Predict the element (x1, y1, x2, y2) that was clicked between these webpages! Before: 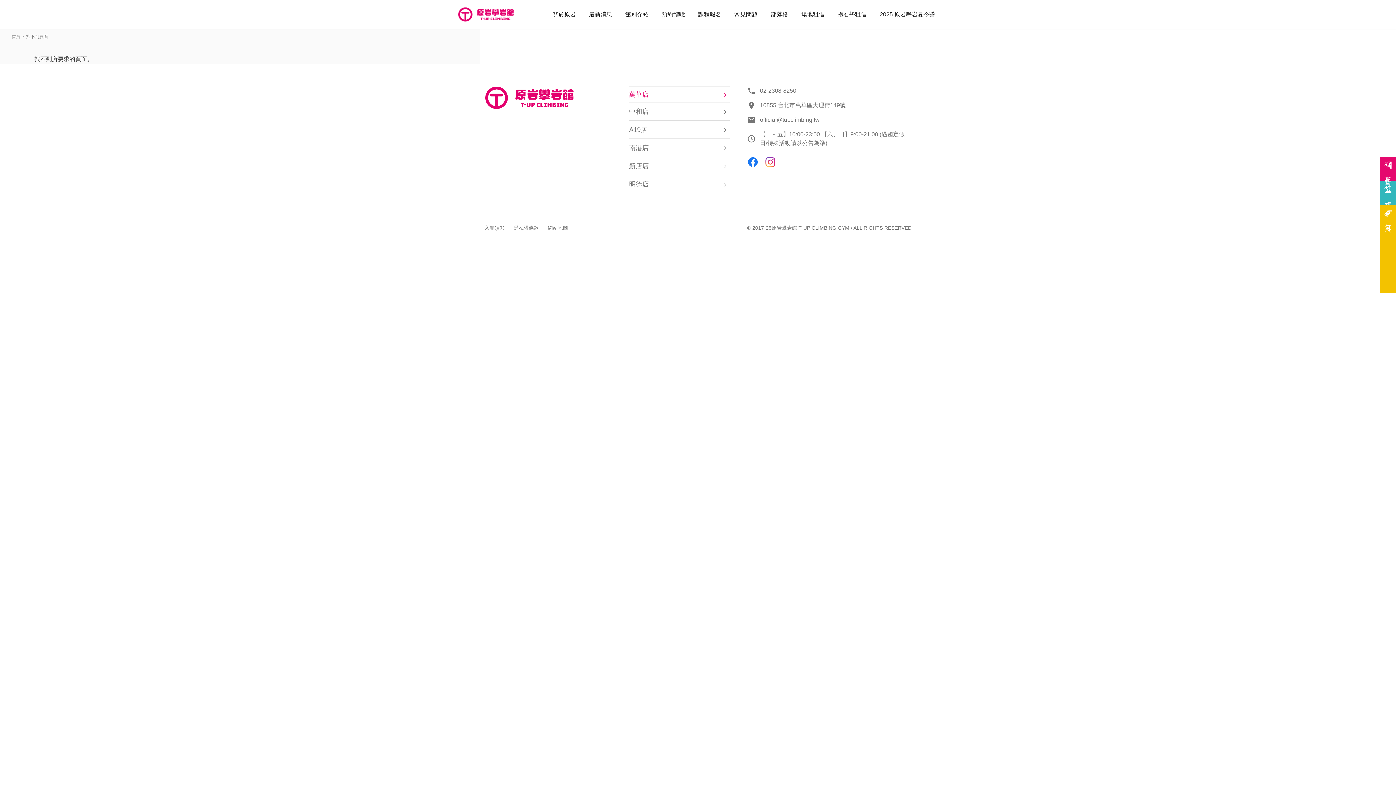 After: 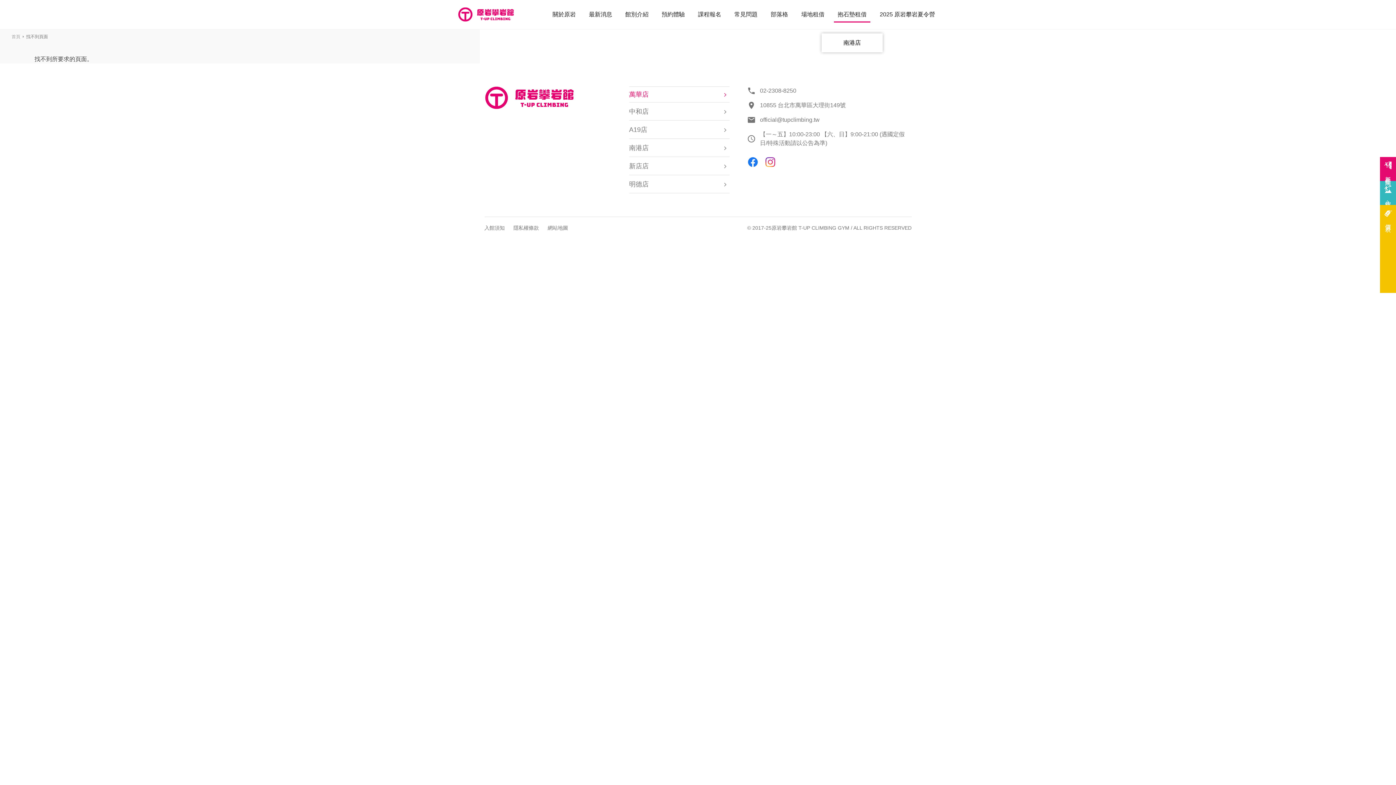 Action: bbox: (837, 10, 866, 18) label: 抱石墊租借